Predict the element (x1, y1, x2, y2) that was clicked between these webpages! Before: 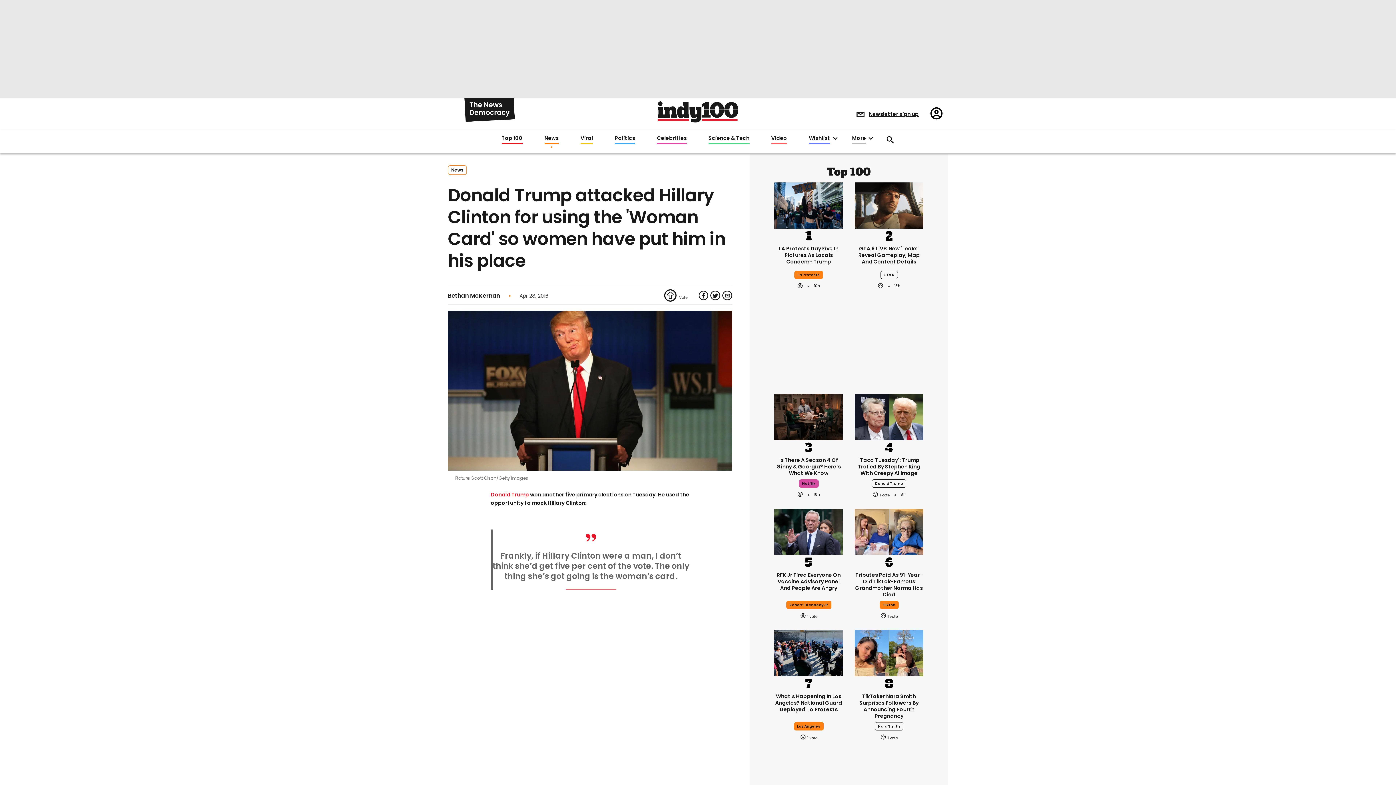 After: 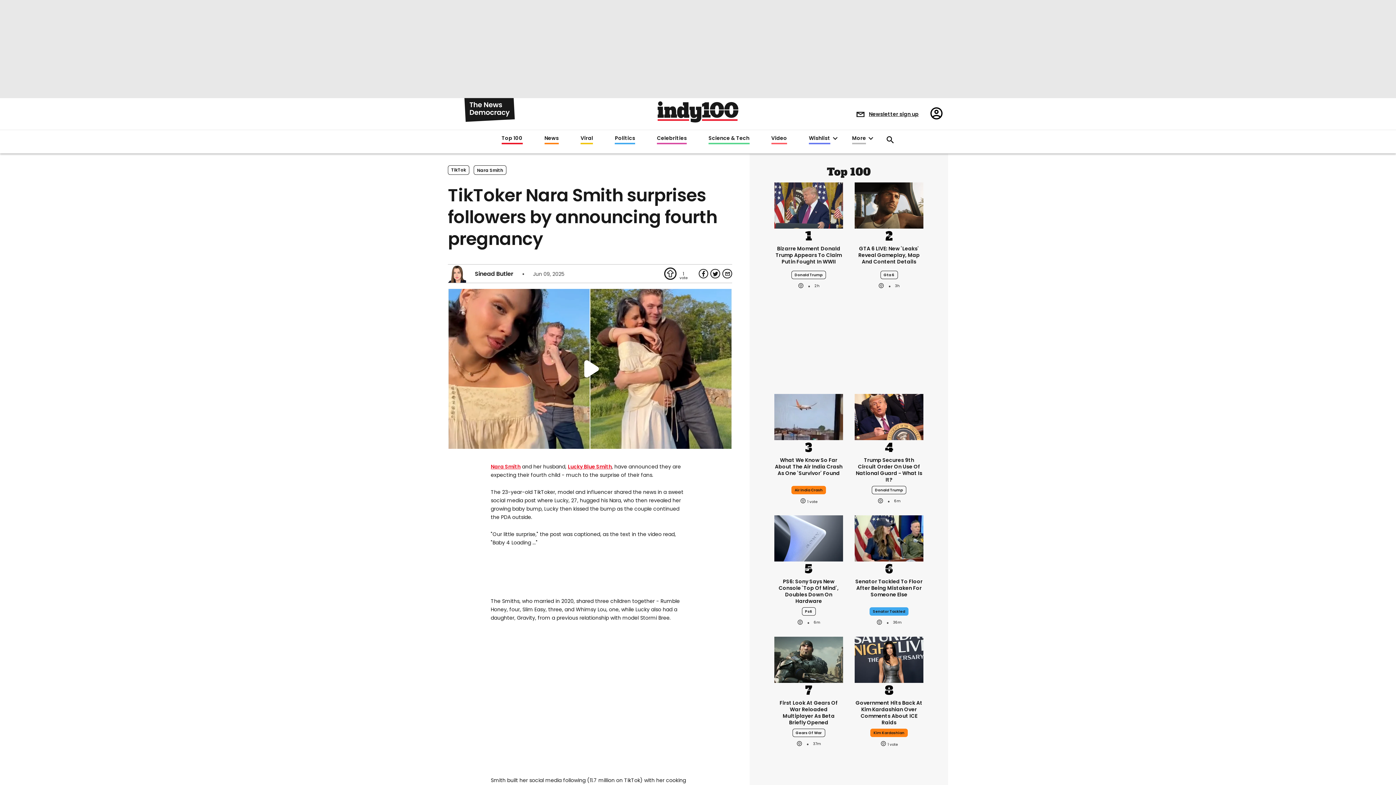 Action: bbox: (854, 693, 923, 719) label: TikToker Nara Smith surprises followers by announcing fourth pregnancy